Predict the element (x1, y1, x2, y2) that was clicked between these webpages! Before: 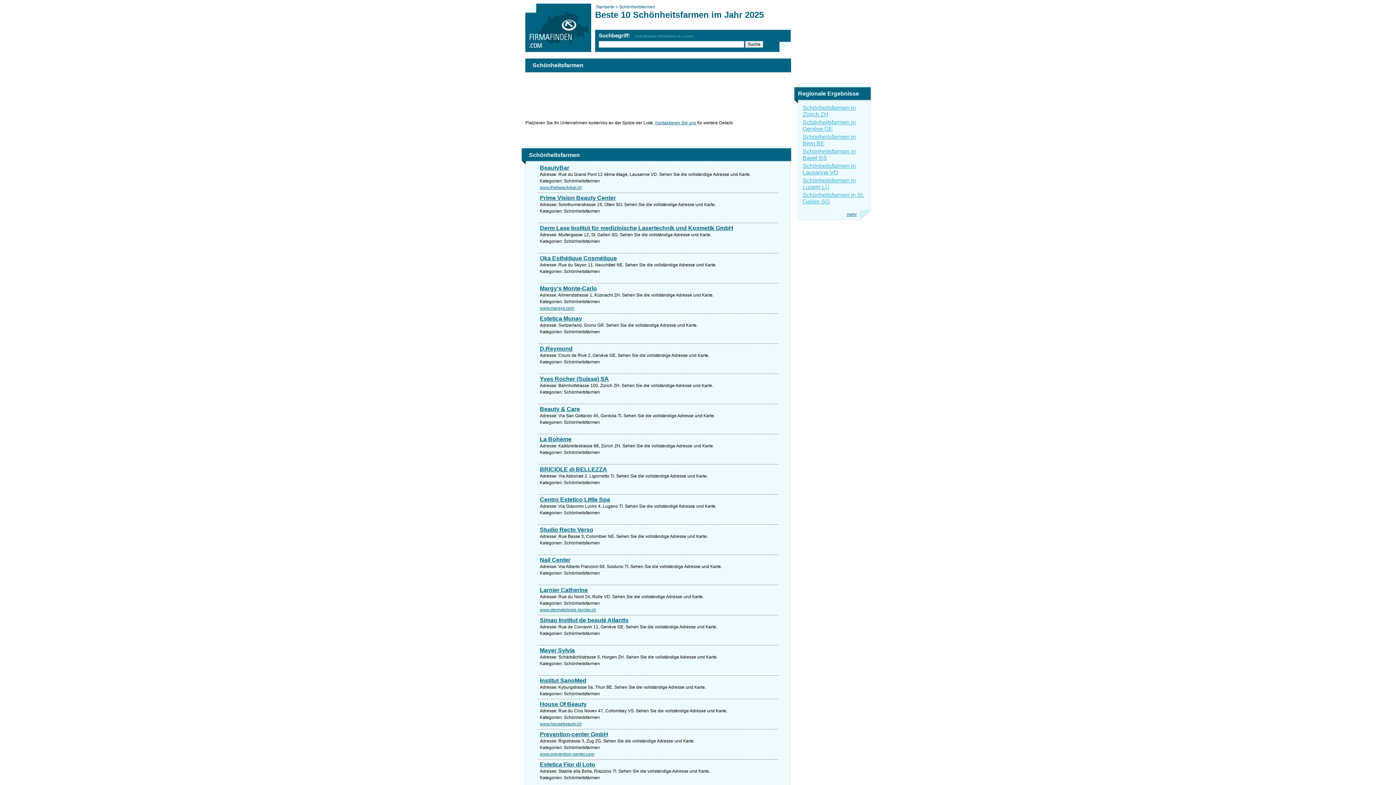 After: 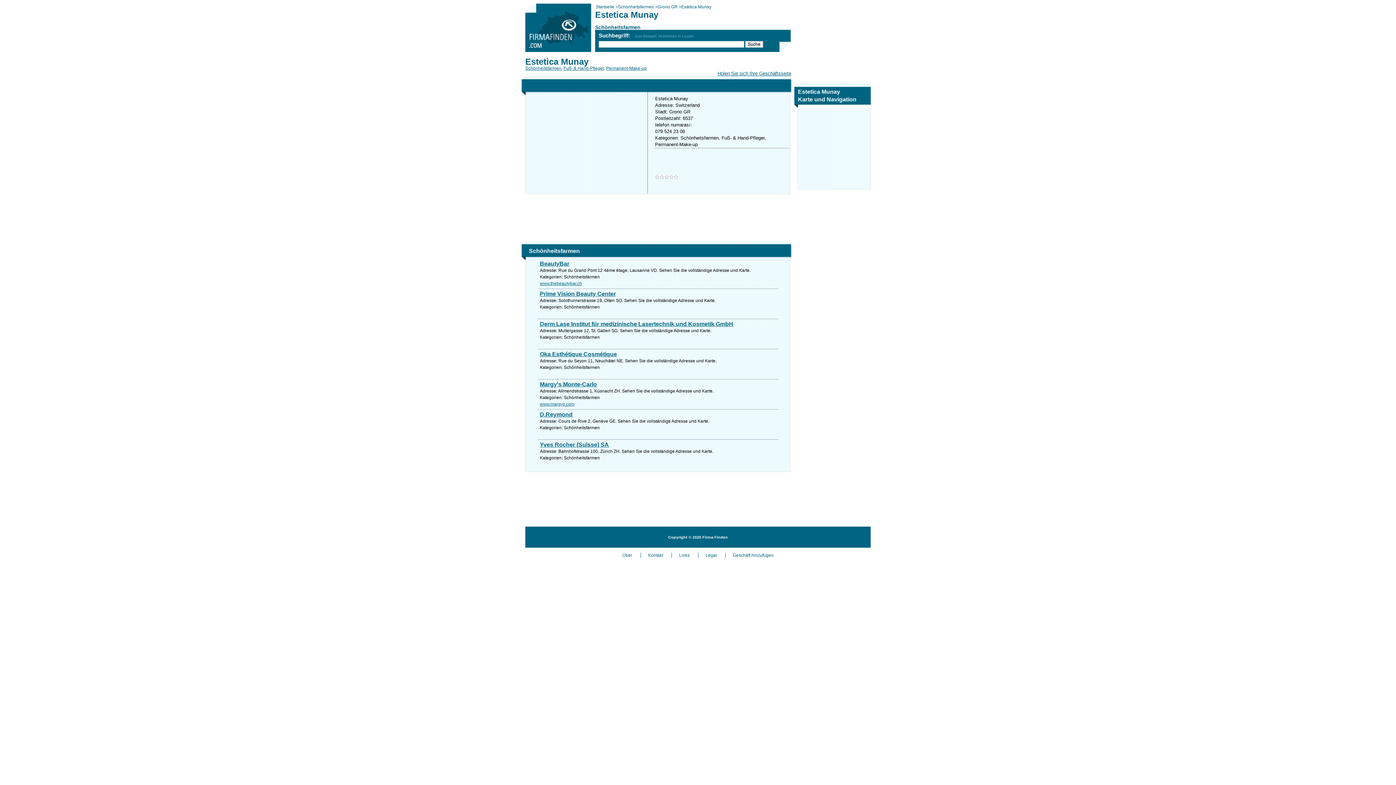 Action: label: Estetica Munay bbox: (540, 315, 778, 322)